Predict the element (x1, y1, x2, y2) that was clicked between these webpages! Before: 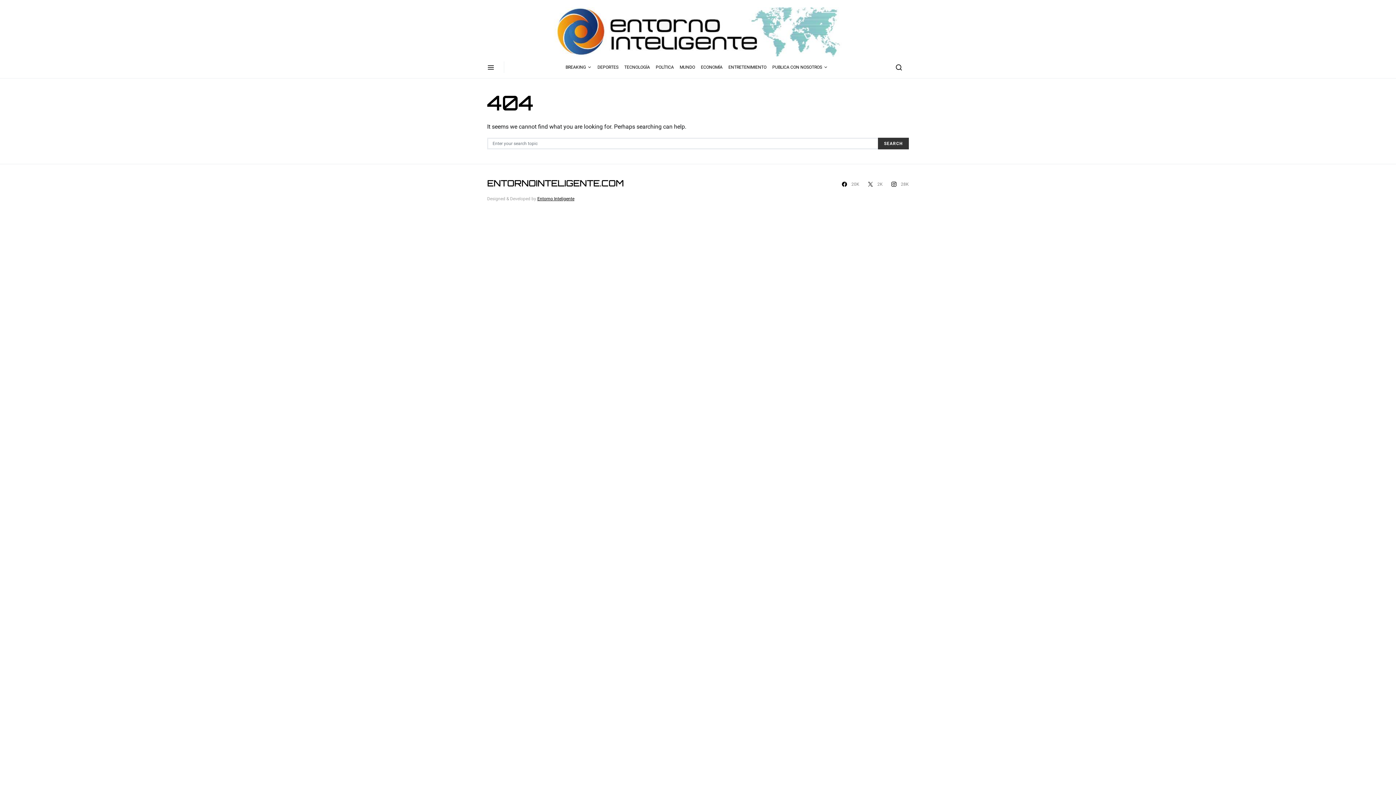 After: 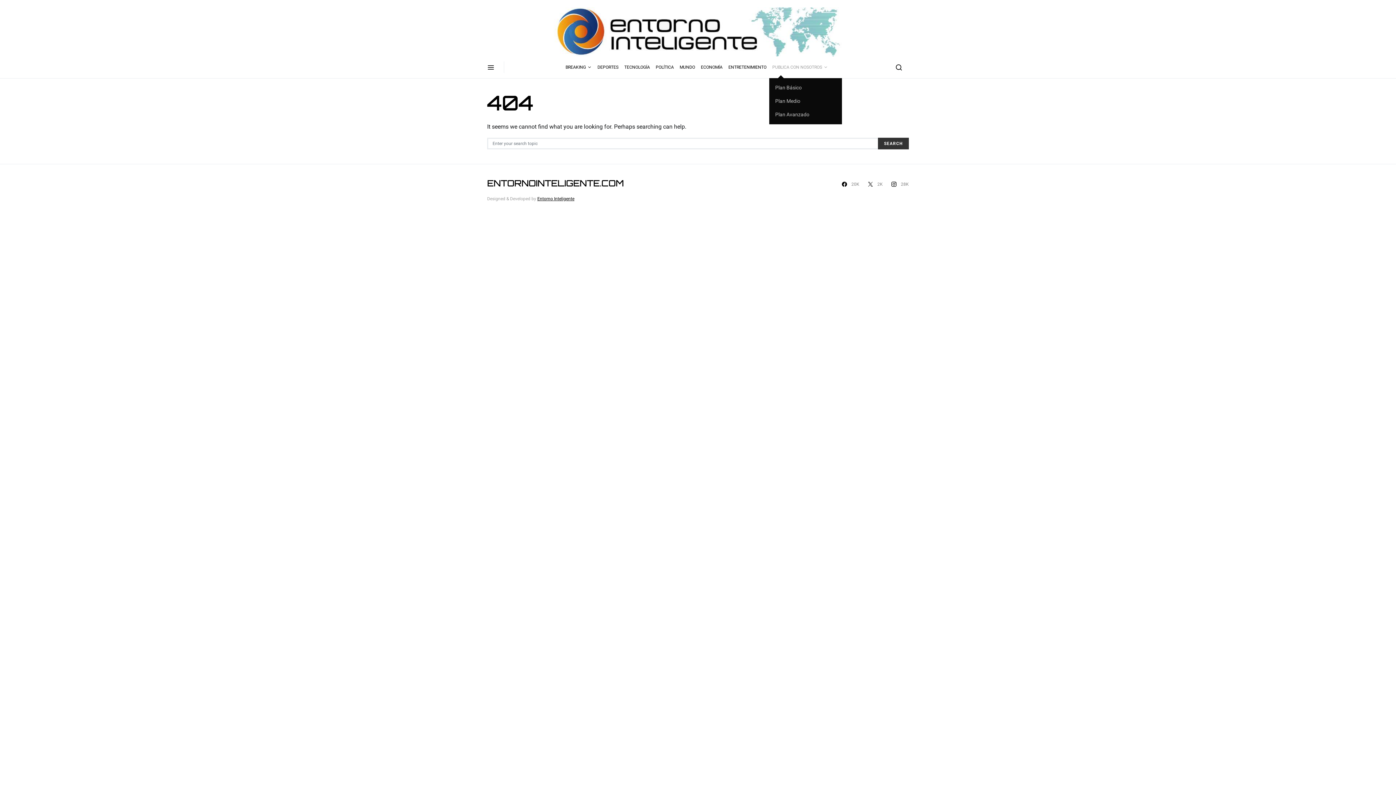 Action: bbox: (769, 56, 828, 78) label: PUBLICA CON NOSOTROS